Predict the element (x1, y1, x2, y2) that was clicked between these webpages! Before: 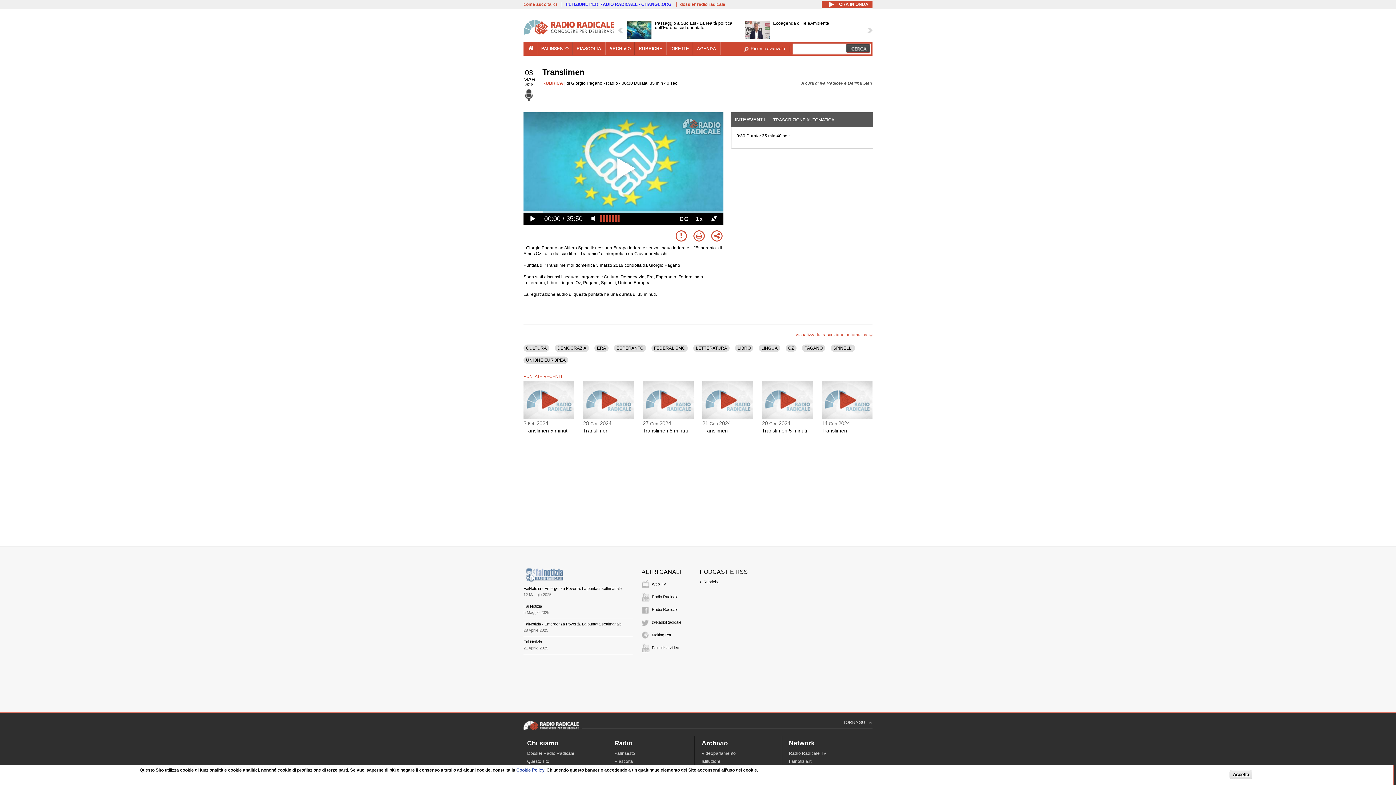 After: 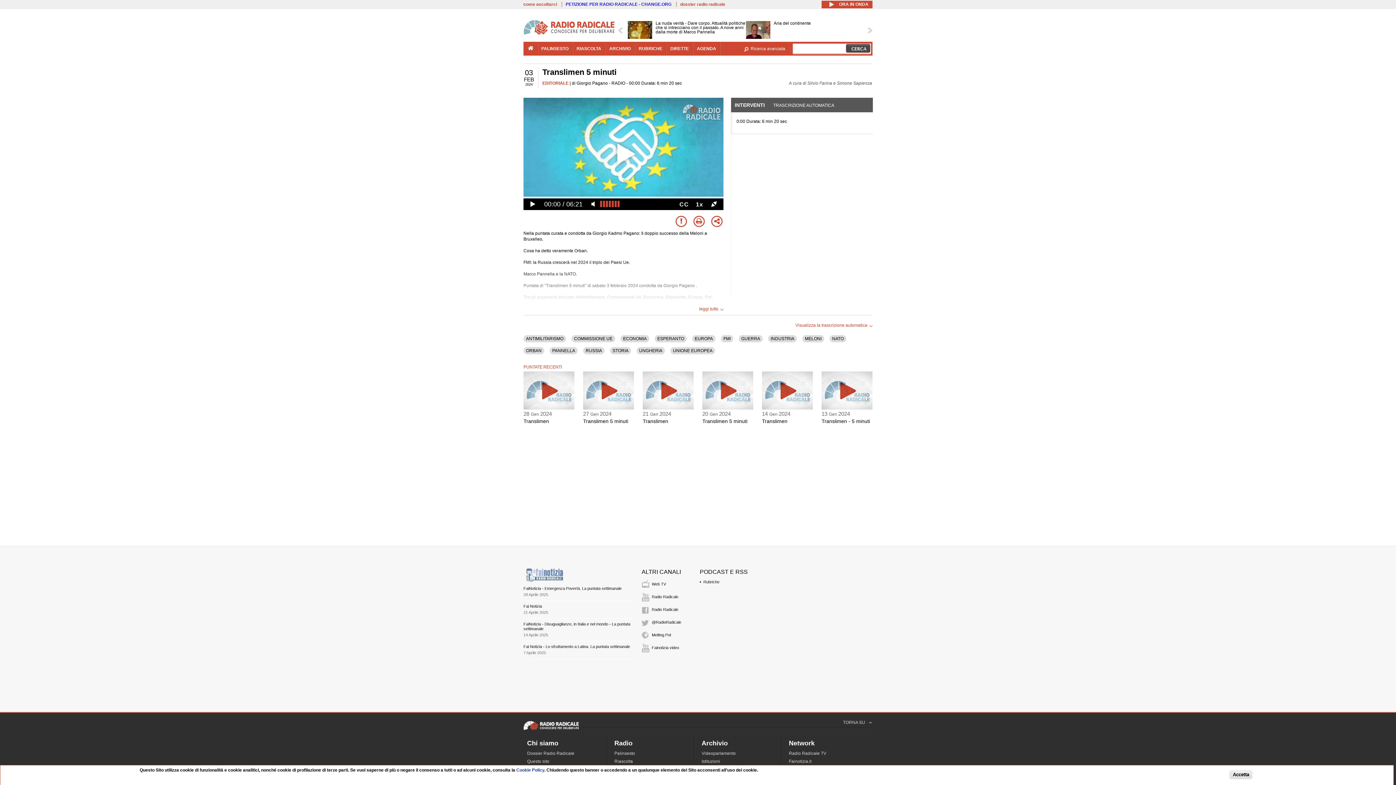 Action: bbox: (523, 415, 574, 420)